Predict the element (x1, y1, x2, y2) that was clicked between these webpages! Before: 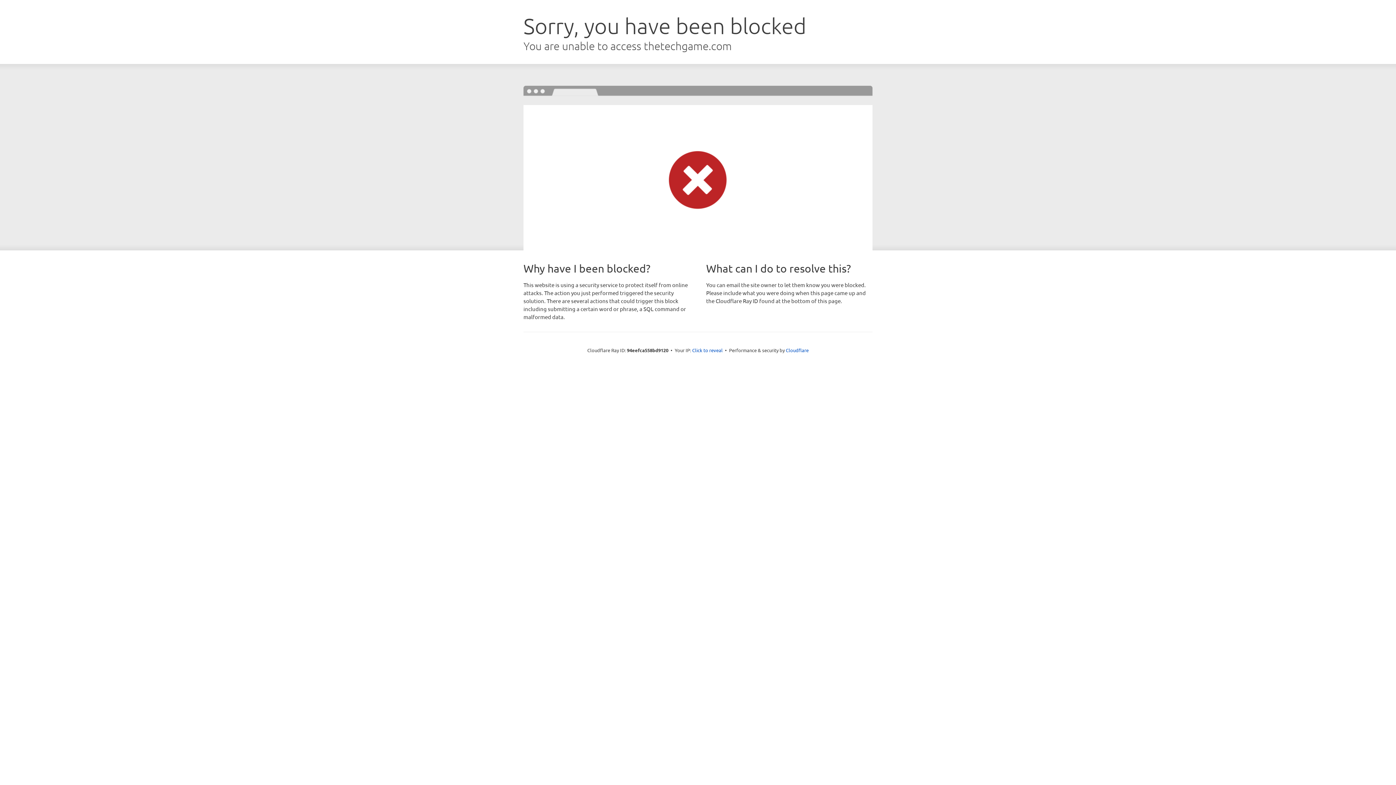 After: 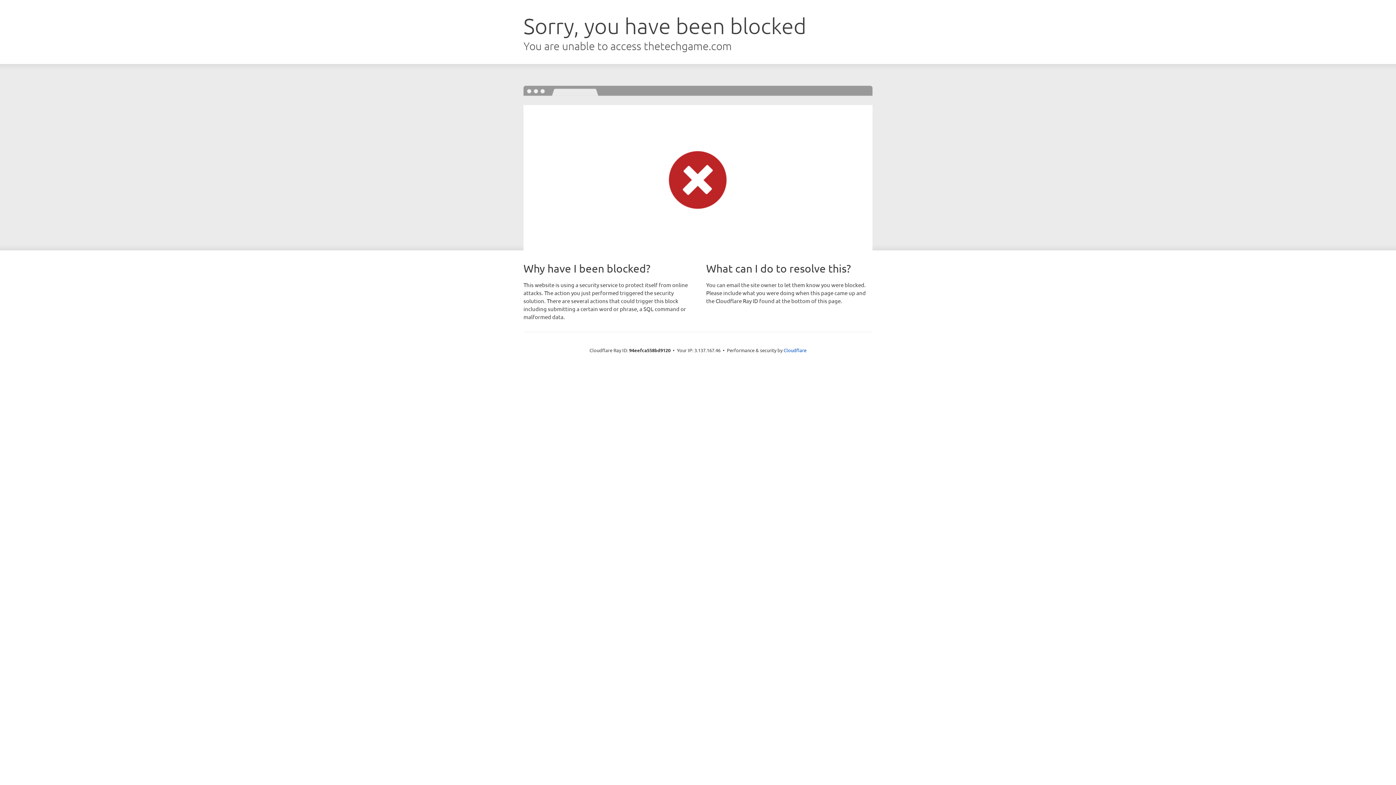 Action: bbox: (692, 346, 722, 353) label: Click to reveal